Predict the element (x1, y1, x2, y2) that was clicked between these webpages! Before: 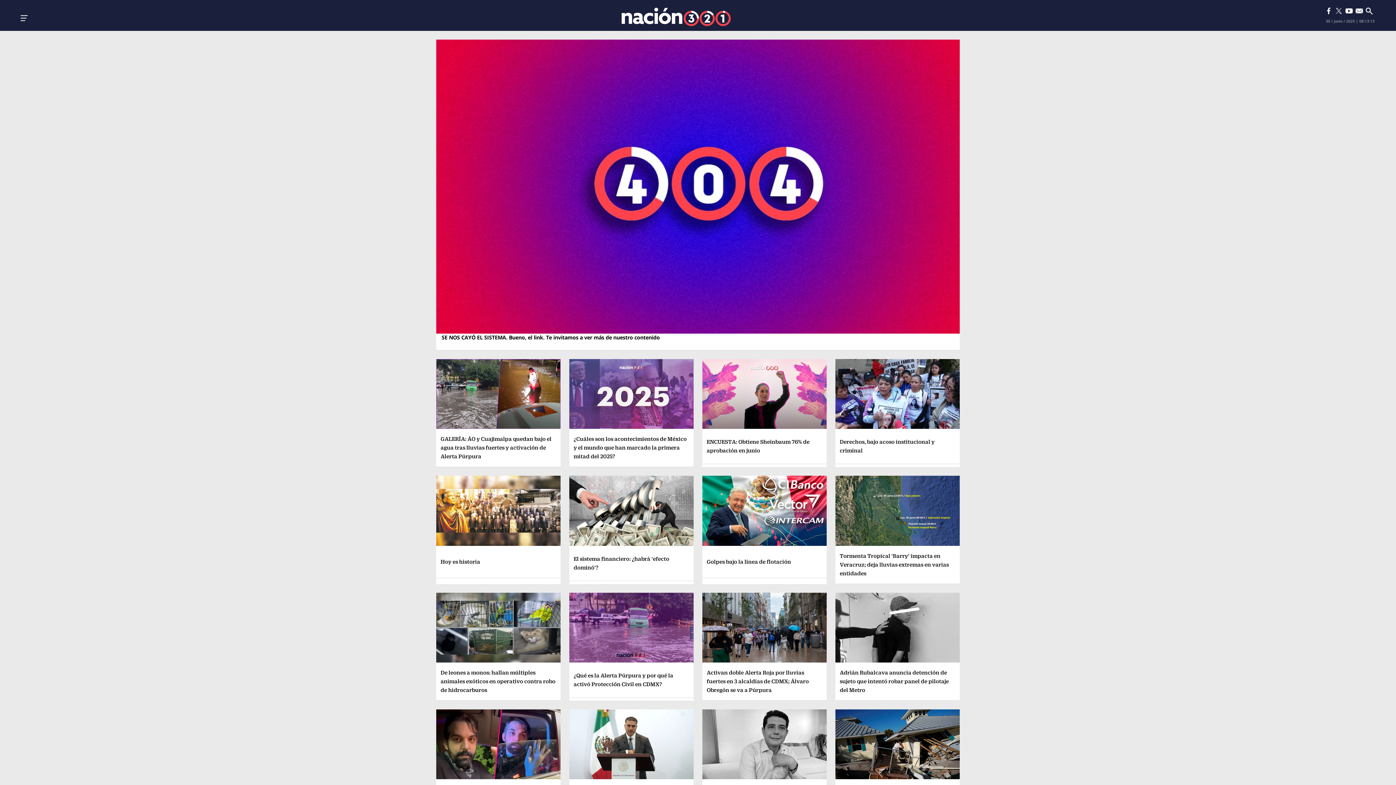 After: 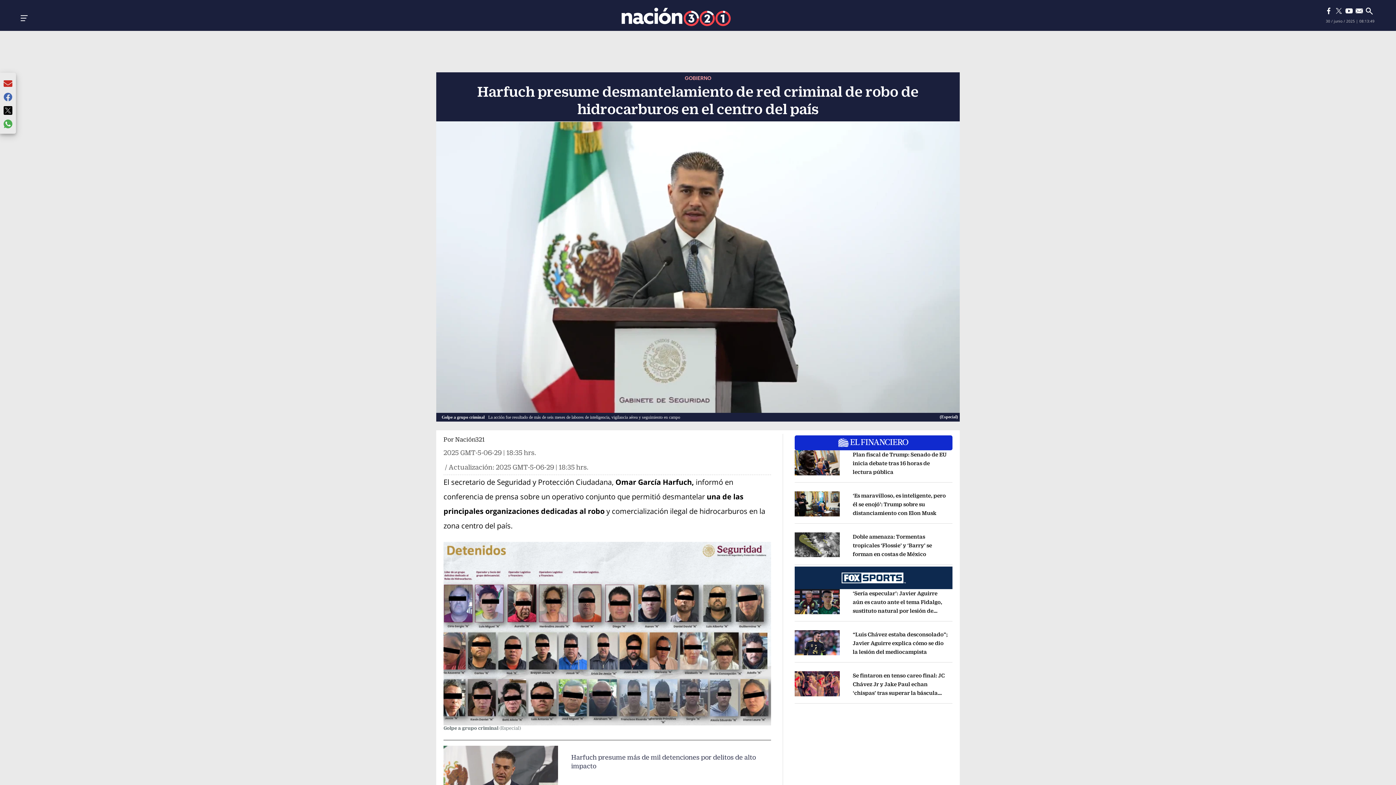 Action: bbox: (569, 709, 693, 779)